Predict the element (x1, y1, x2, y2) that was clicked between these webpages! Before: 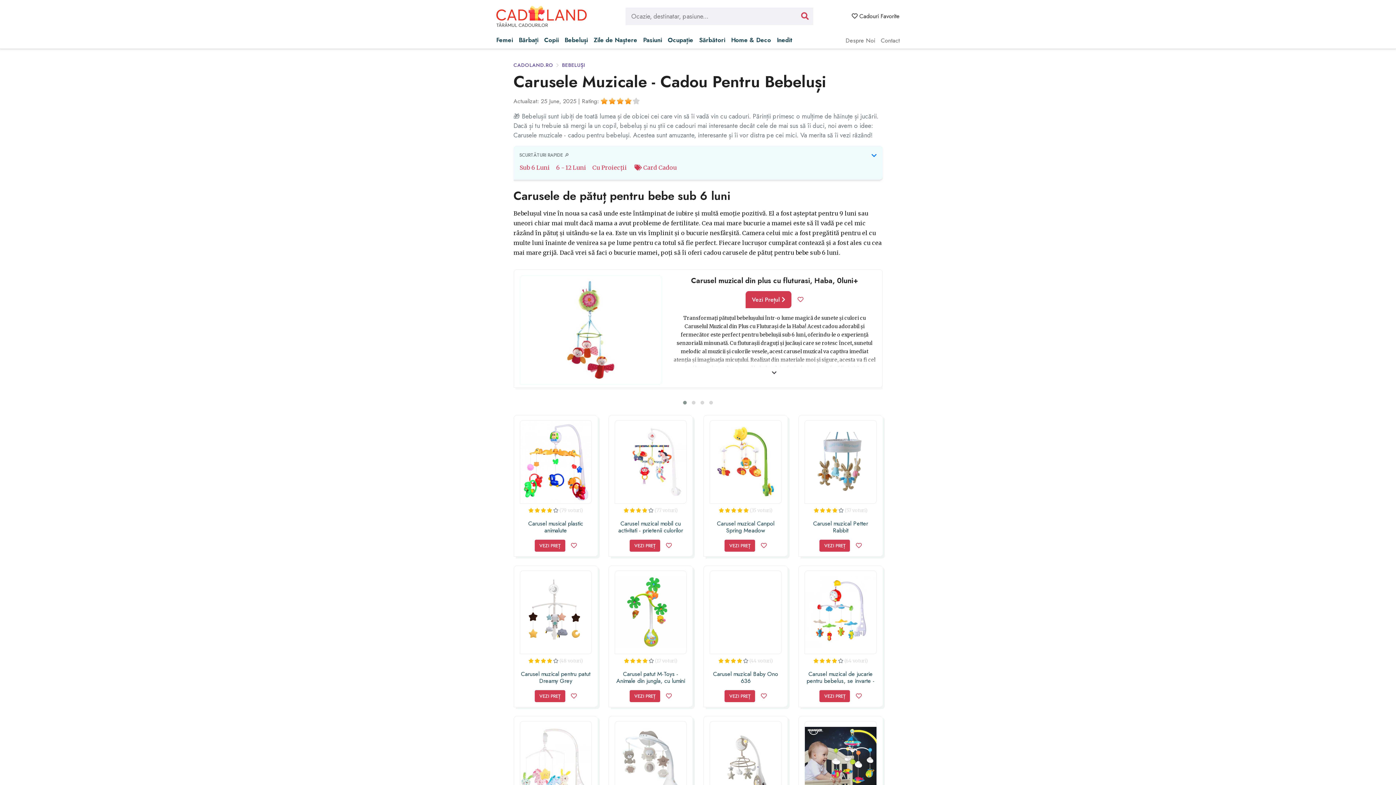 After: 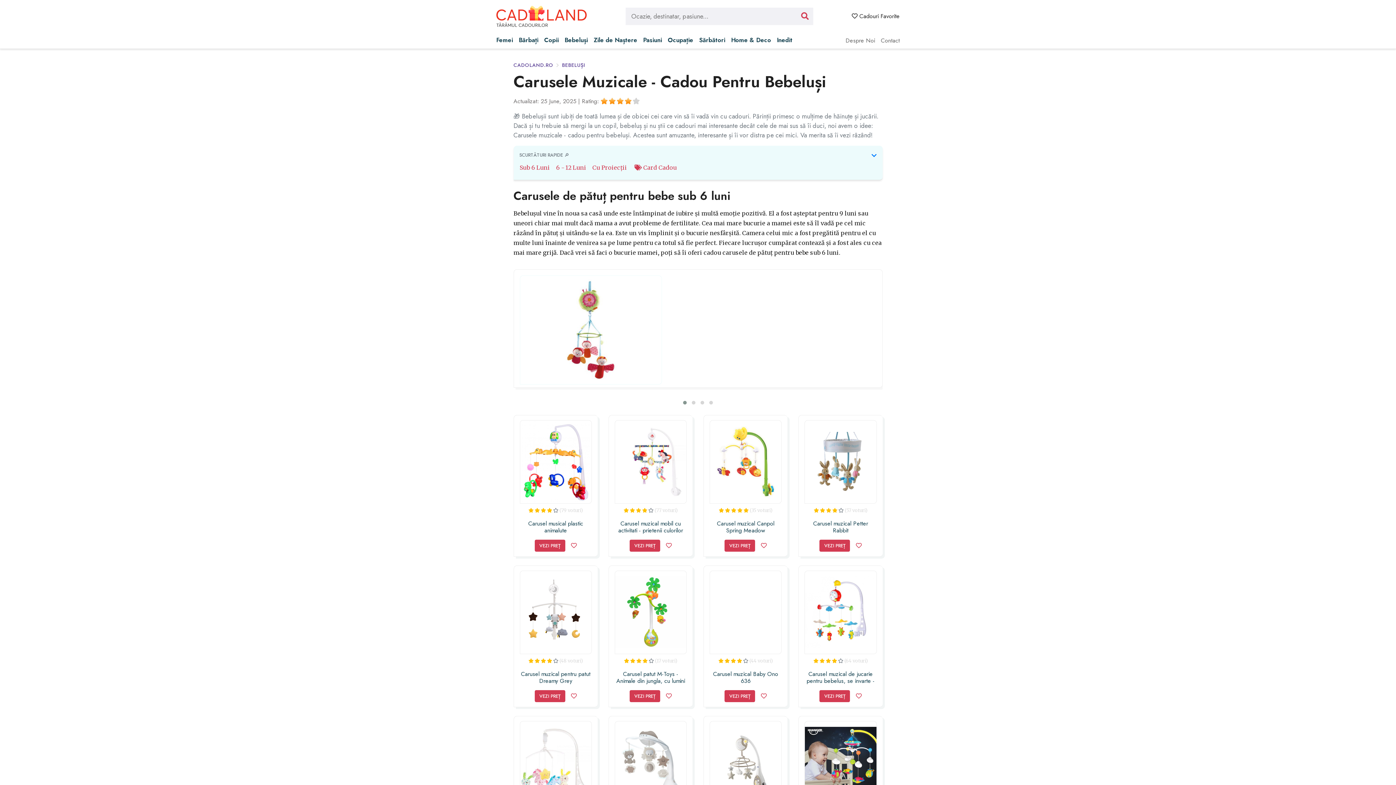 Action: bbox: (745, 291, 791, 308) label: Vezi Prețul 